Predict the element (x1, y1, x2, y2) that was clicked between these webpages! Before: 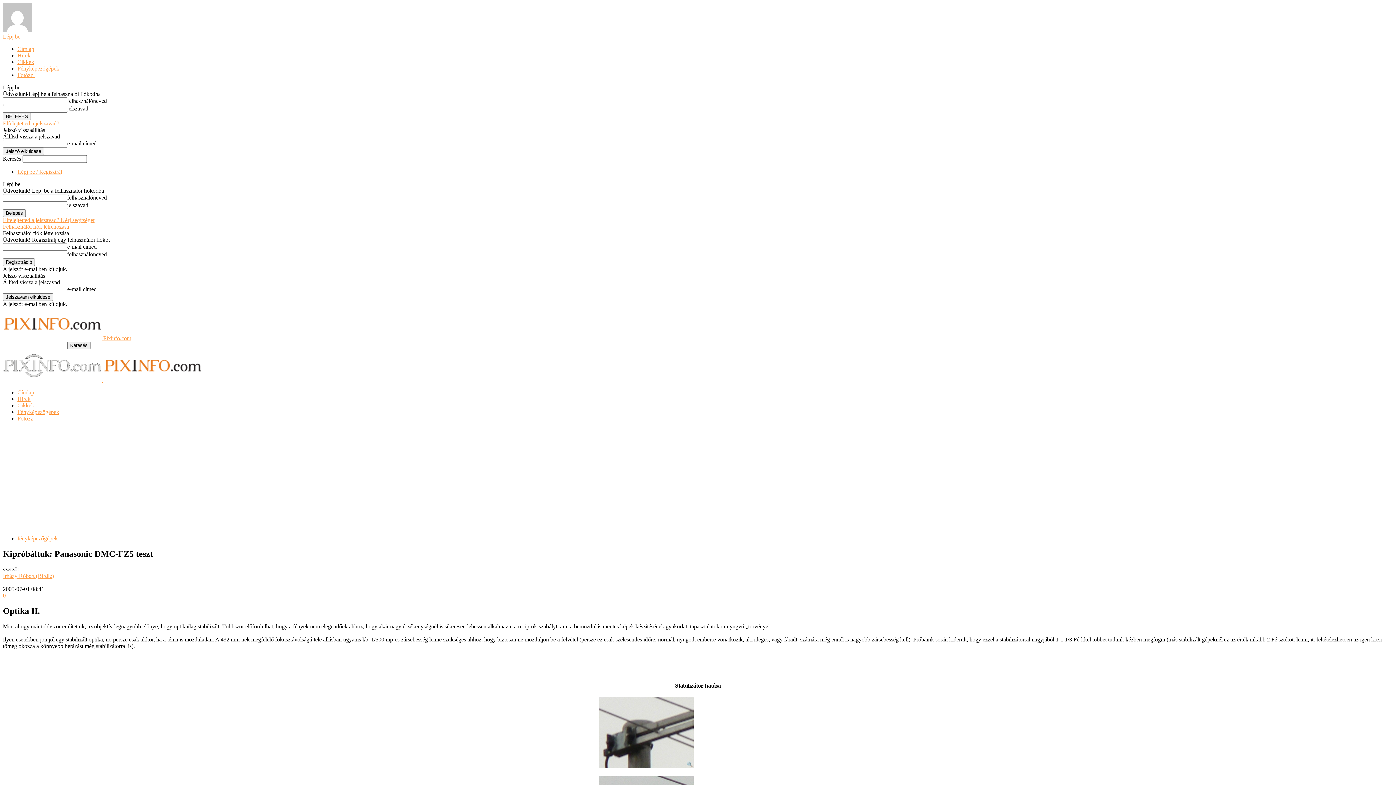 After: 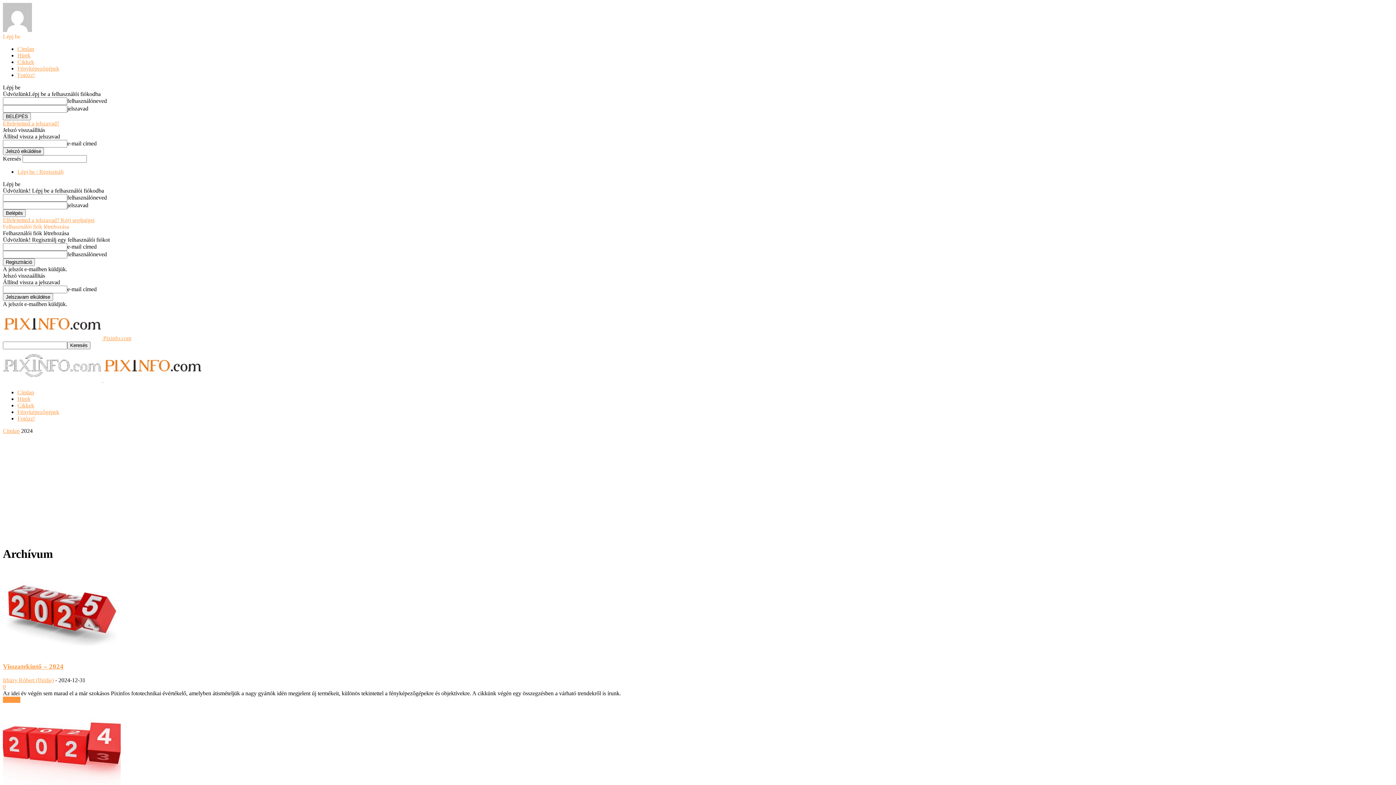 Action: label: Cikkek bbox: (17, 58, 34, 65)